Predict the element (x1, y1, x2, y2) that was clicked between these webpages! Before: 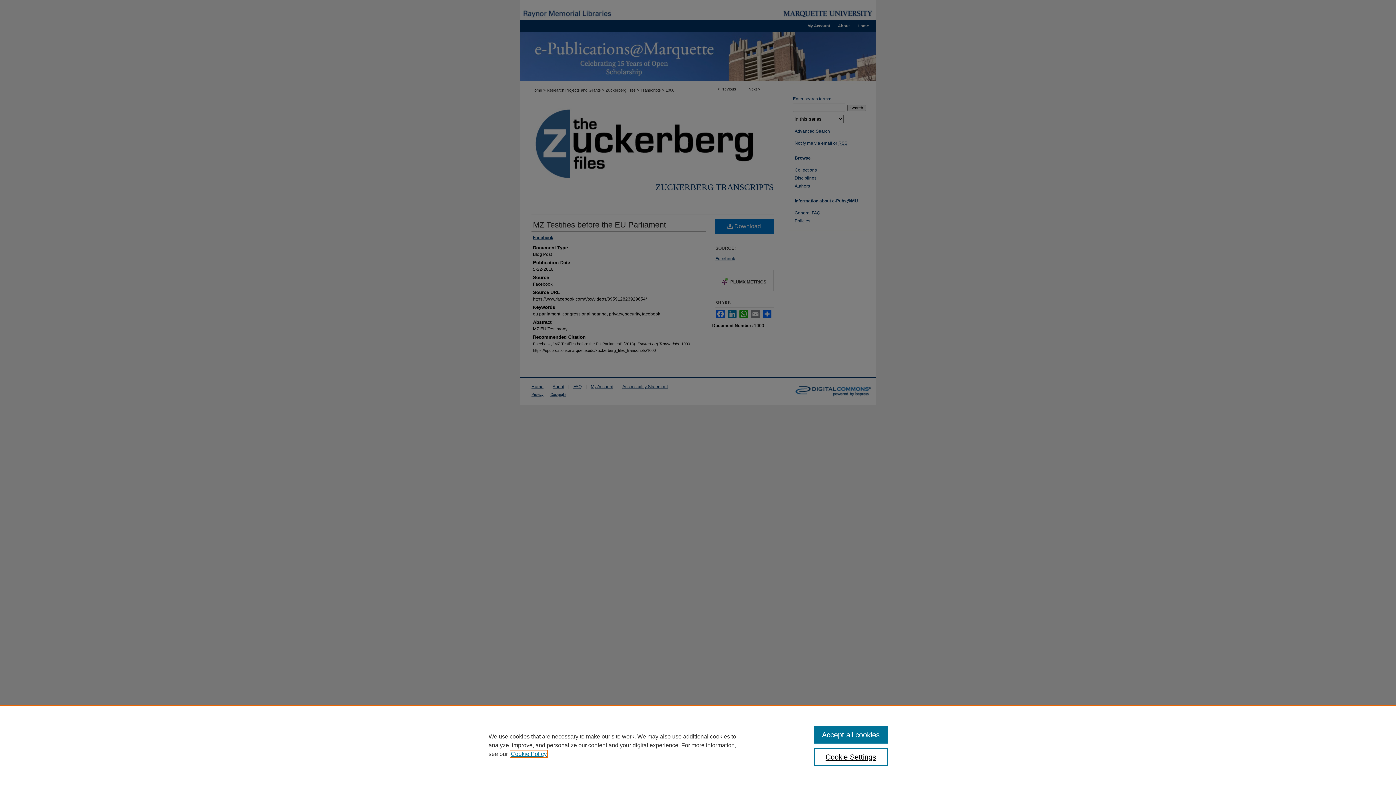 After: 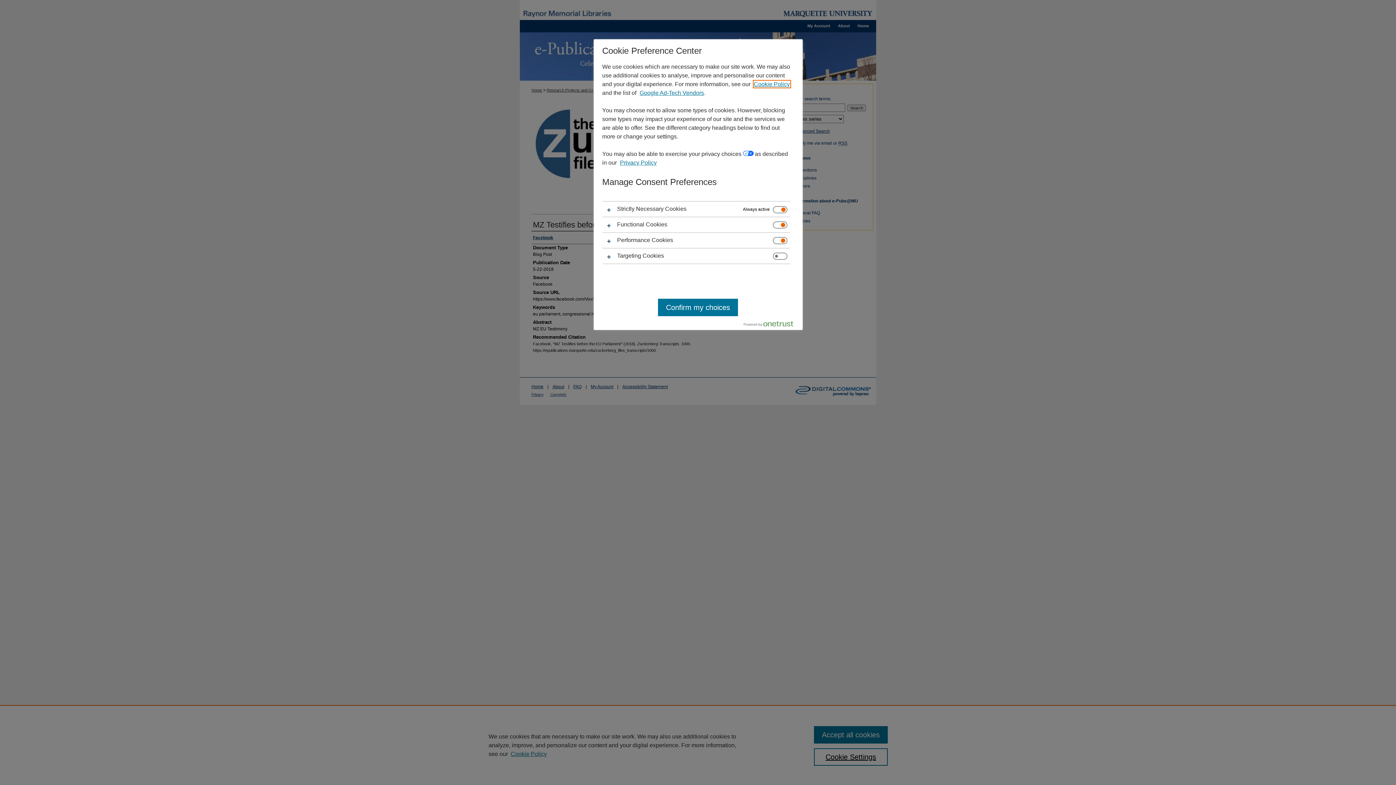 Action: bbox: (814, 748, 887, 766) label: Cookie Settings